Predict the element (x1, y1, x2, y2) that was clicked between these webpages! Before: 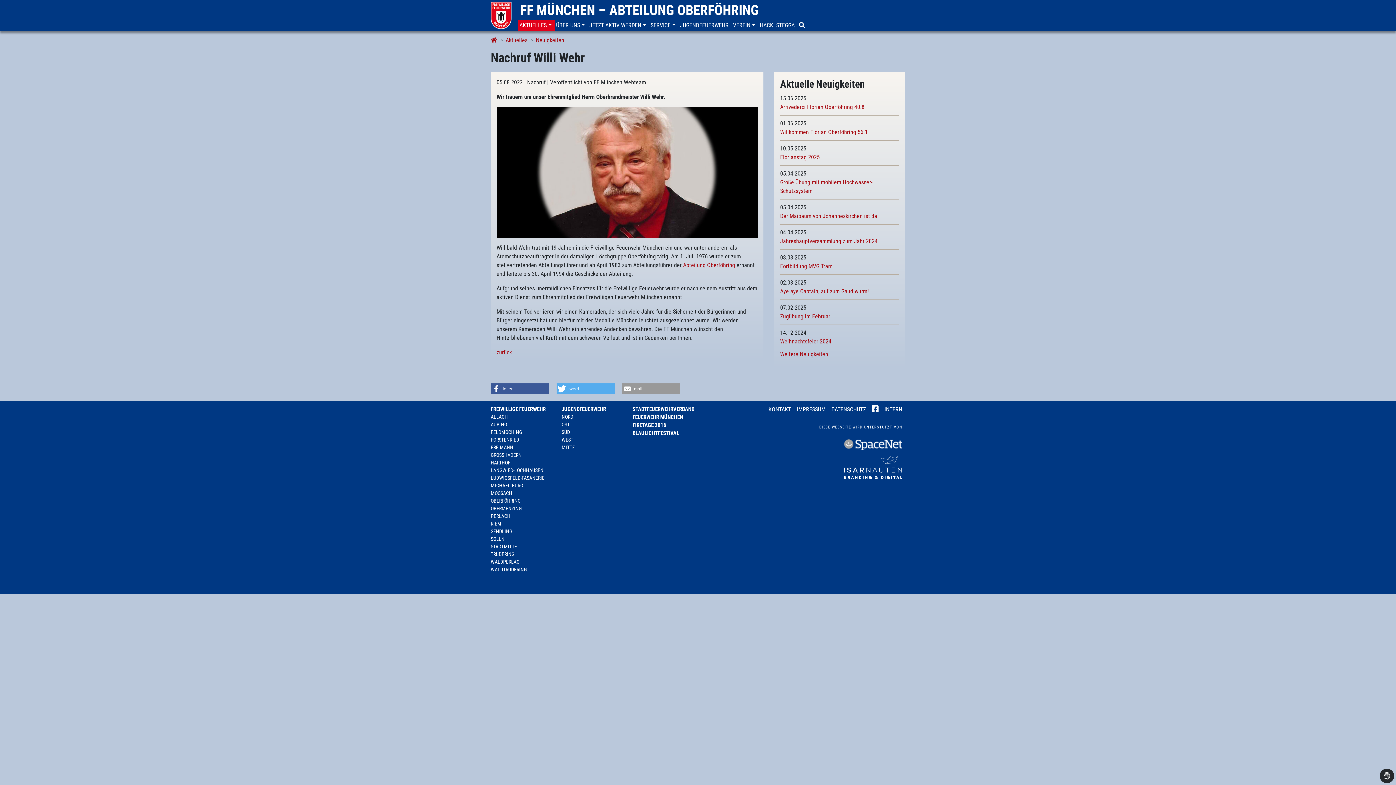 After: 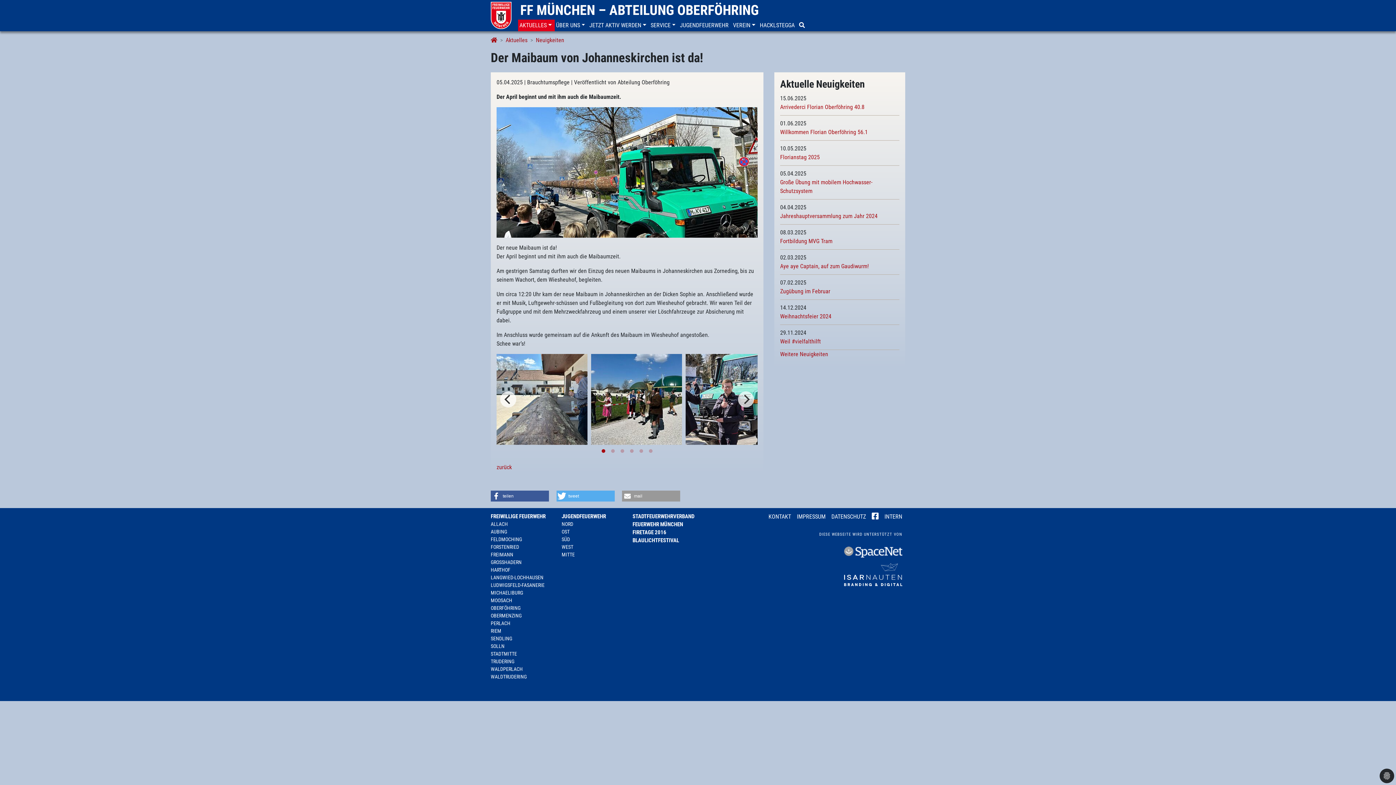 Action: bbox: (780, 212, 878, 219) label: Der Maibaum von Johanneskirchen ist da!